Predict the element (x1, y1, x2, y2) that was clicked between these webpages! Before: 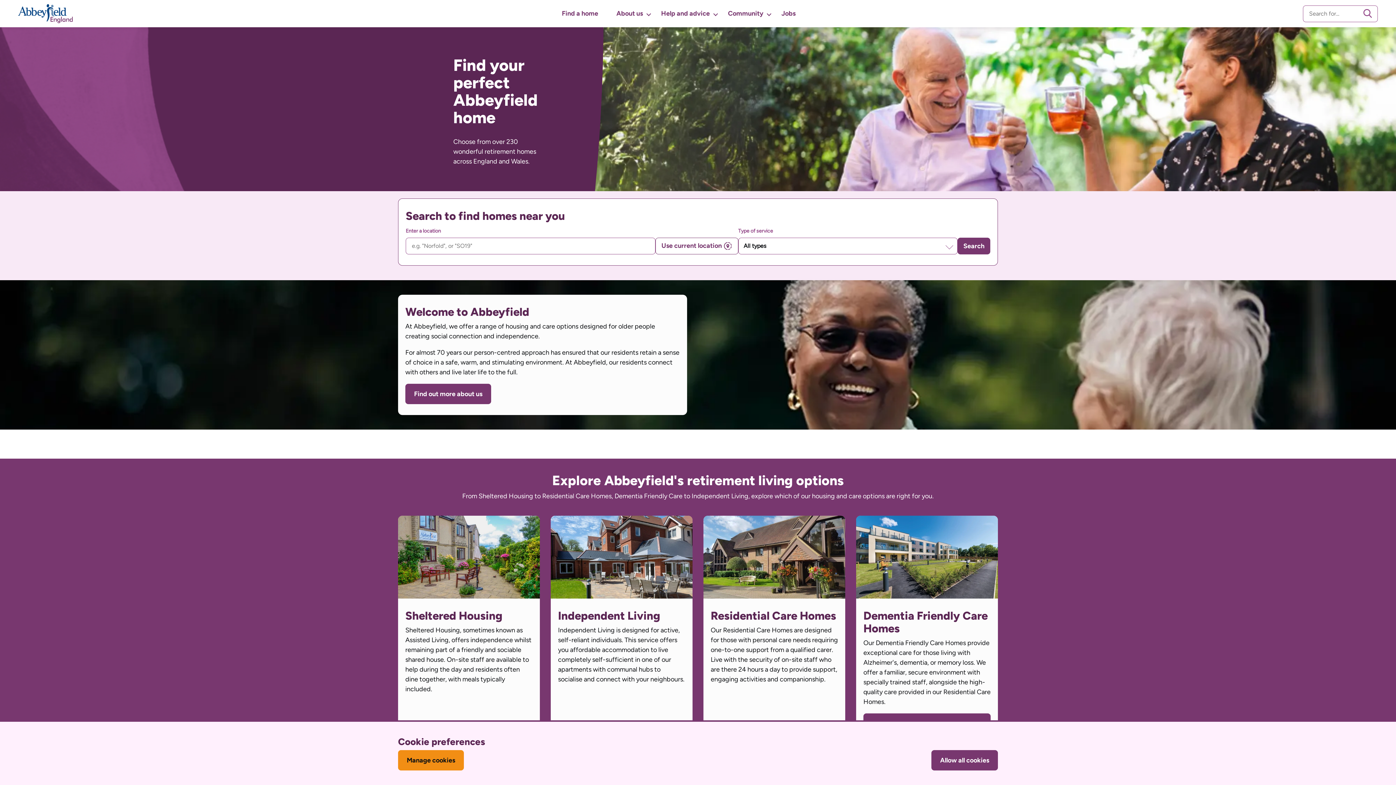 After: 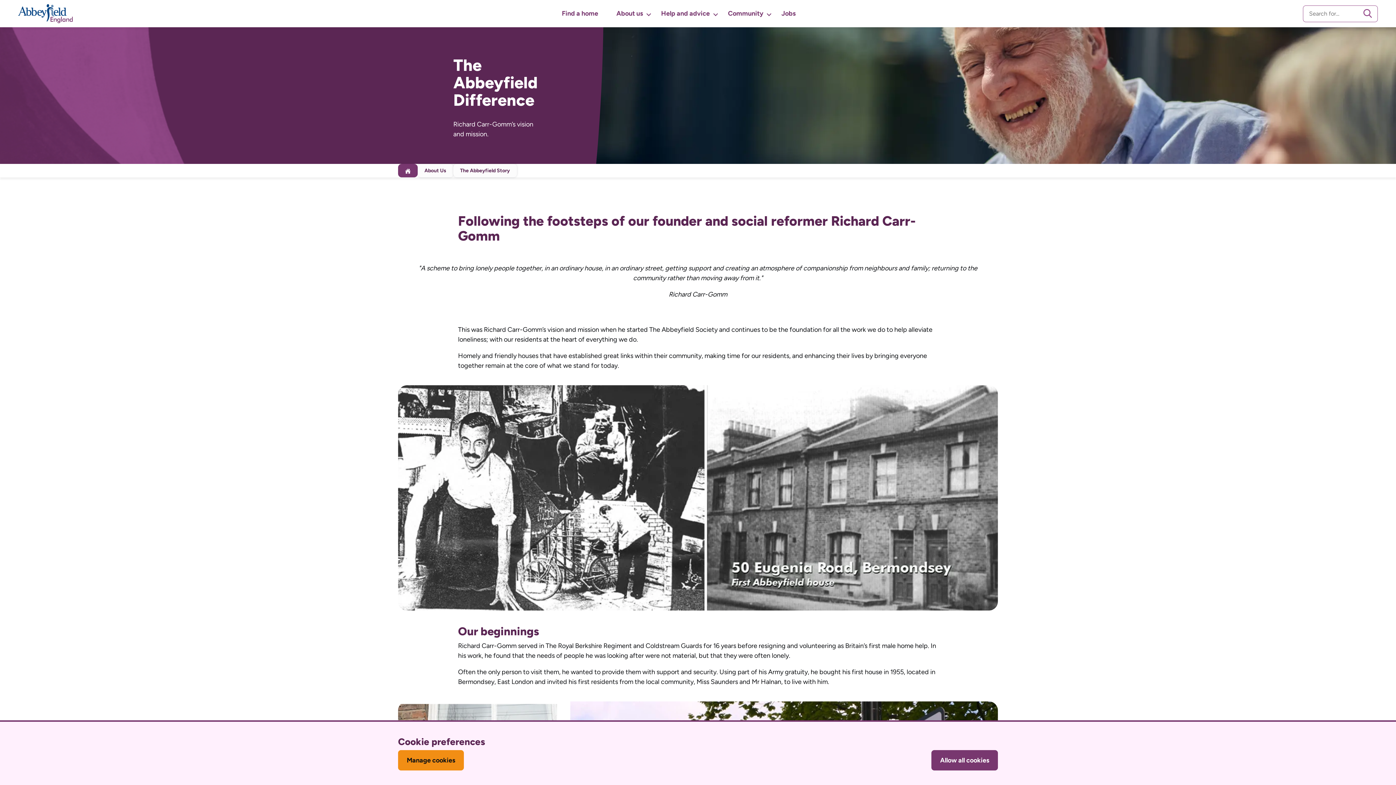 Action: label: Community bbox: (728, 5, 763, 22)